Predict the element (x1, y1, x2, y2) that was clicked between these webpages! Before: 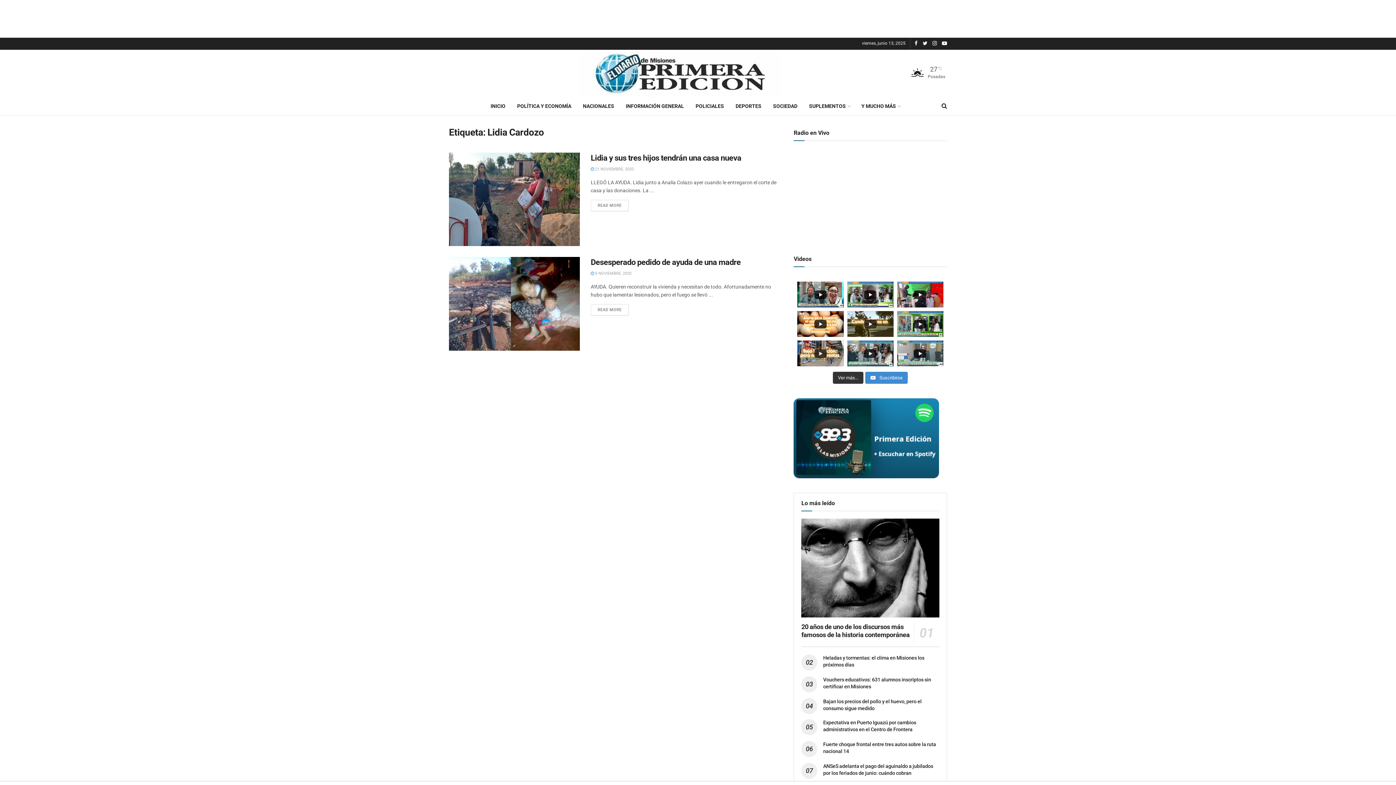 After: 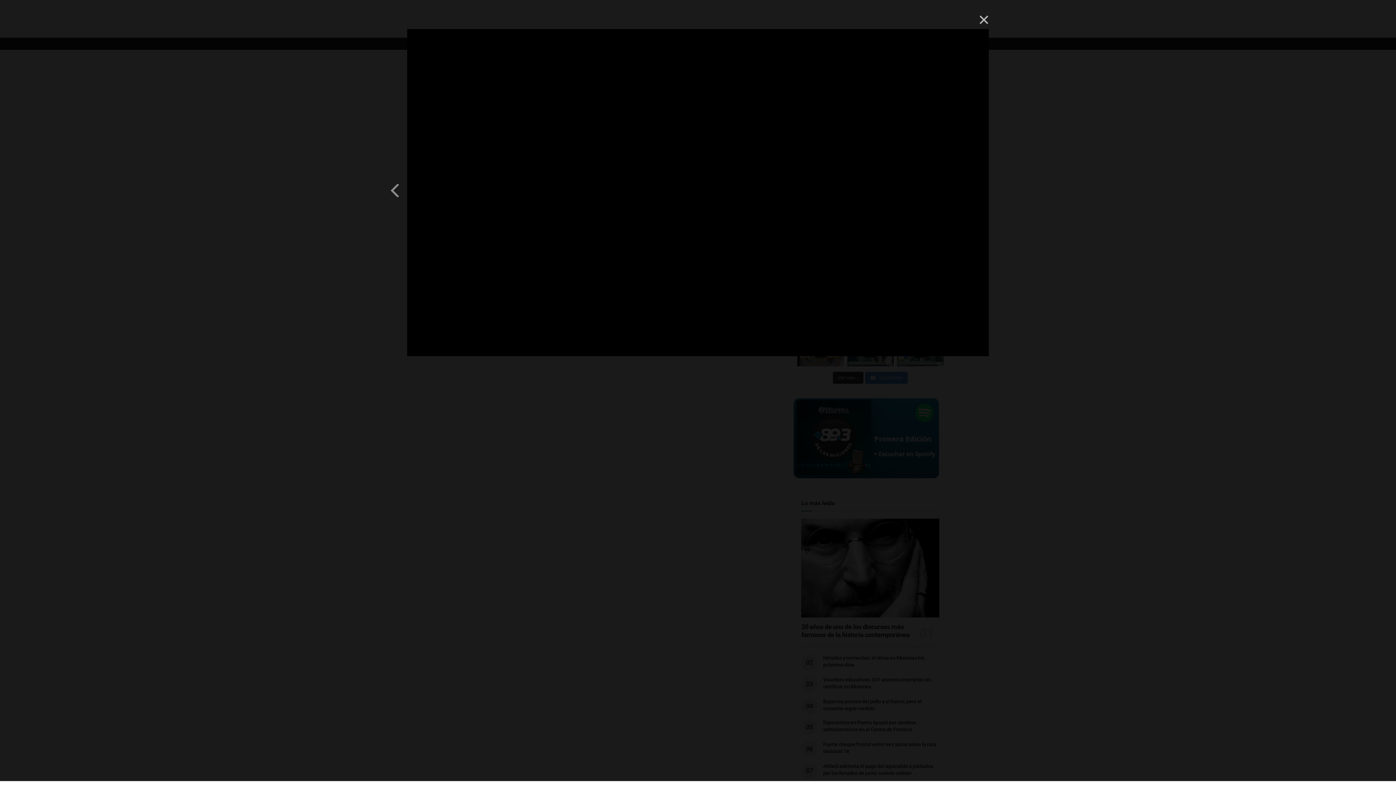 Action: bbox: (897, 340, 943, 366)